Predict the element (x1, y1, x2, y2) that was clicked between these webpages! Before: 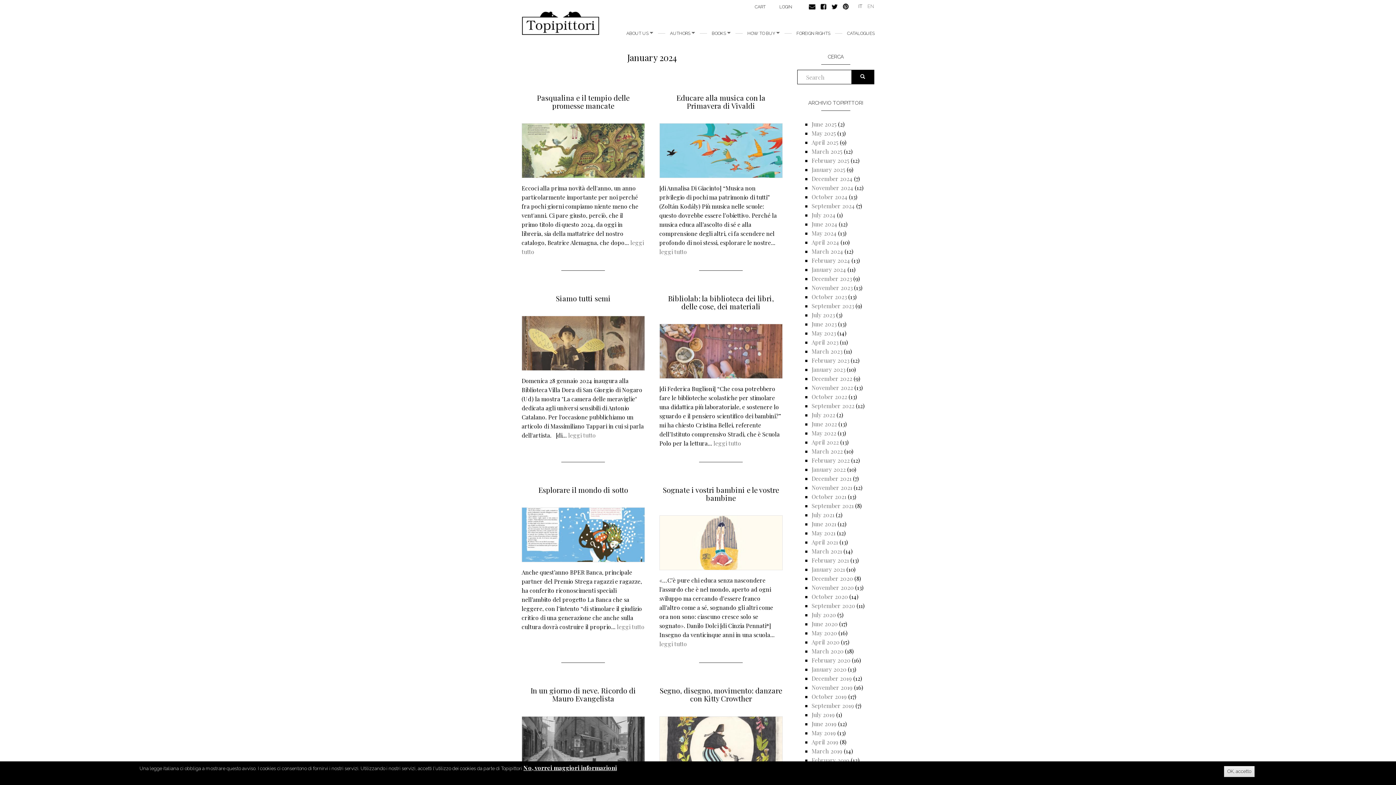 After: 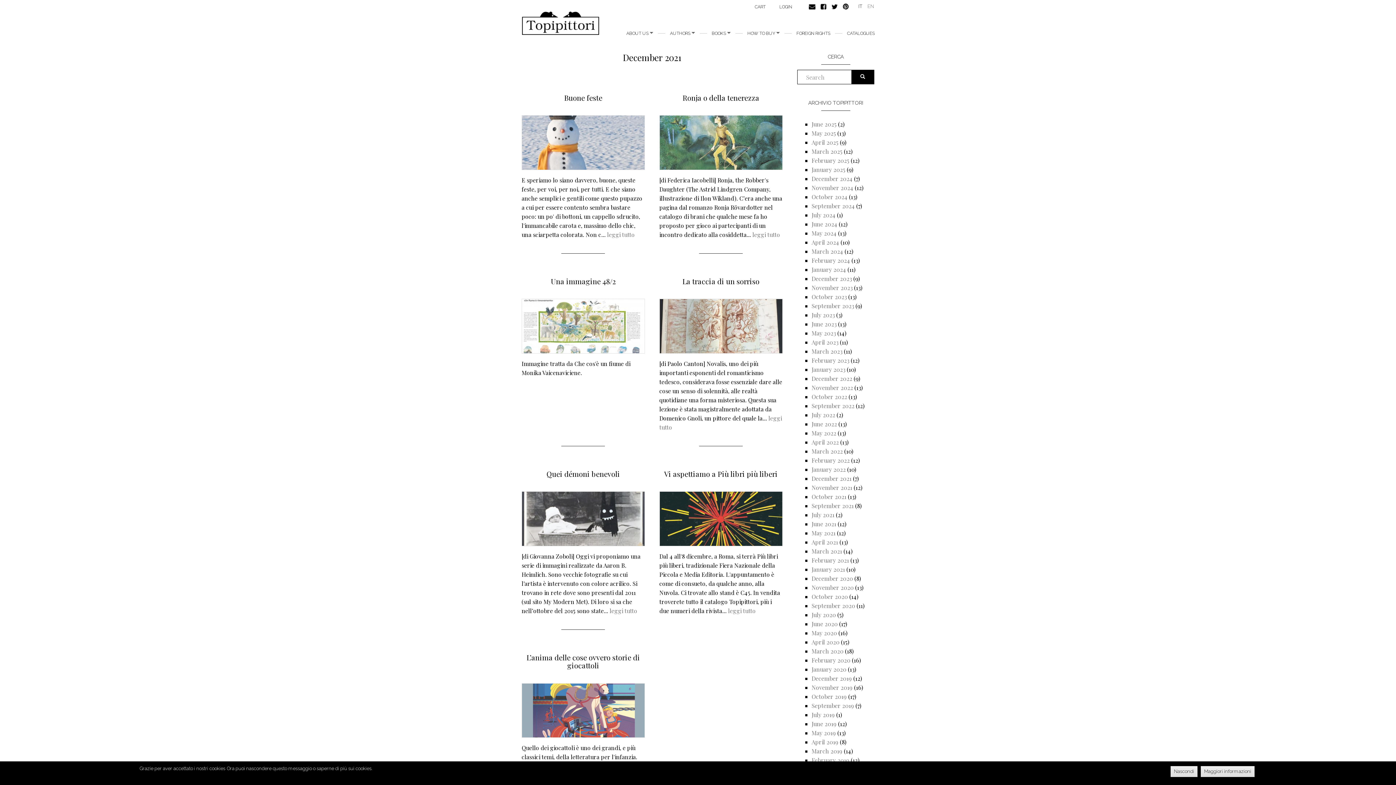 Action: label: December 2021 bbox: (811, 474, 851, 482)